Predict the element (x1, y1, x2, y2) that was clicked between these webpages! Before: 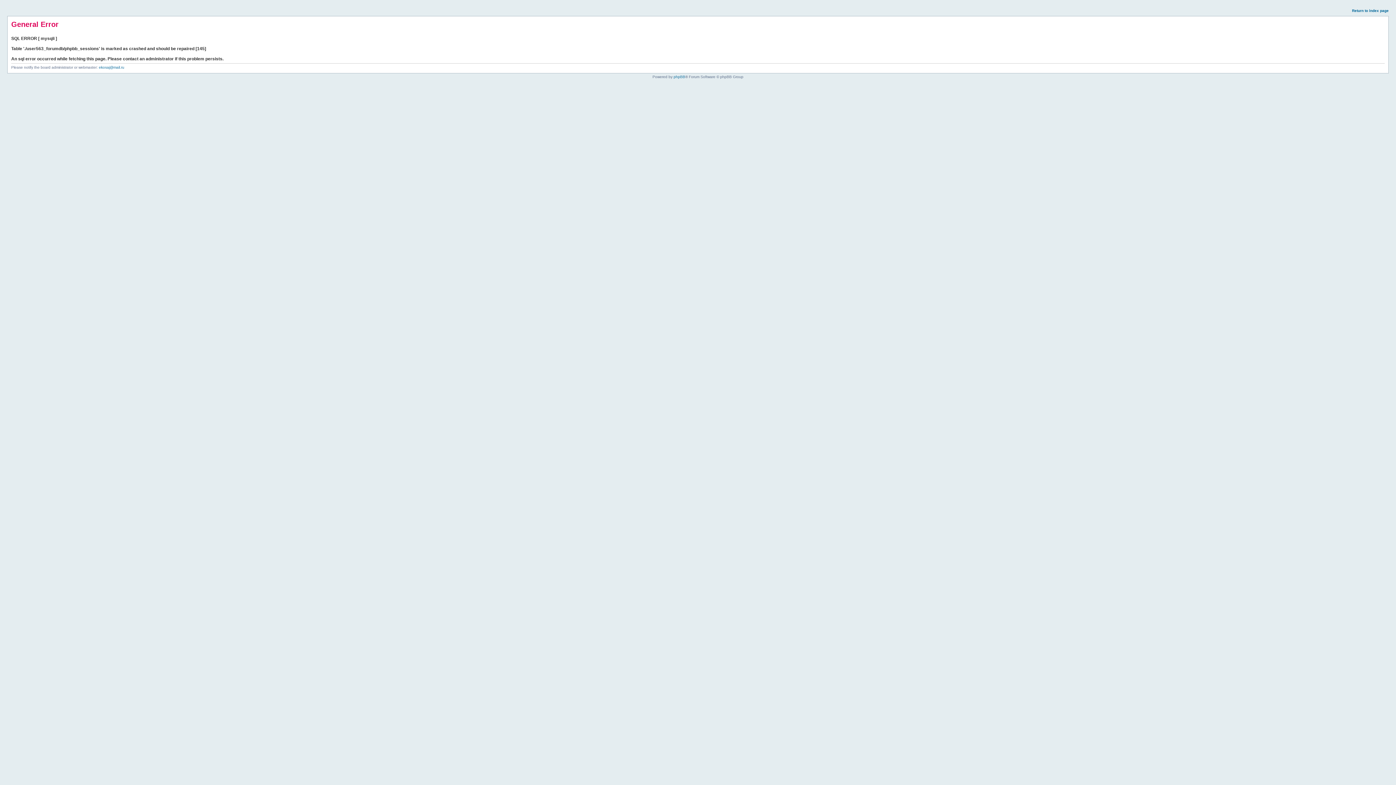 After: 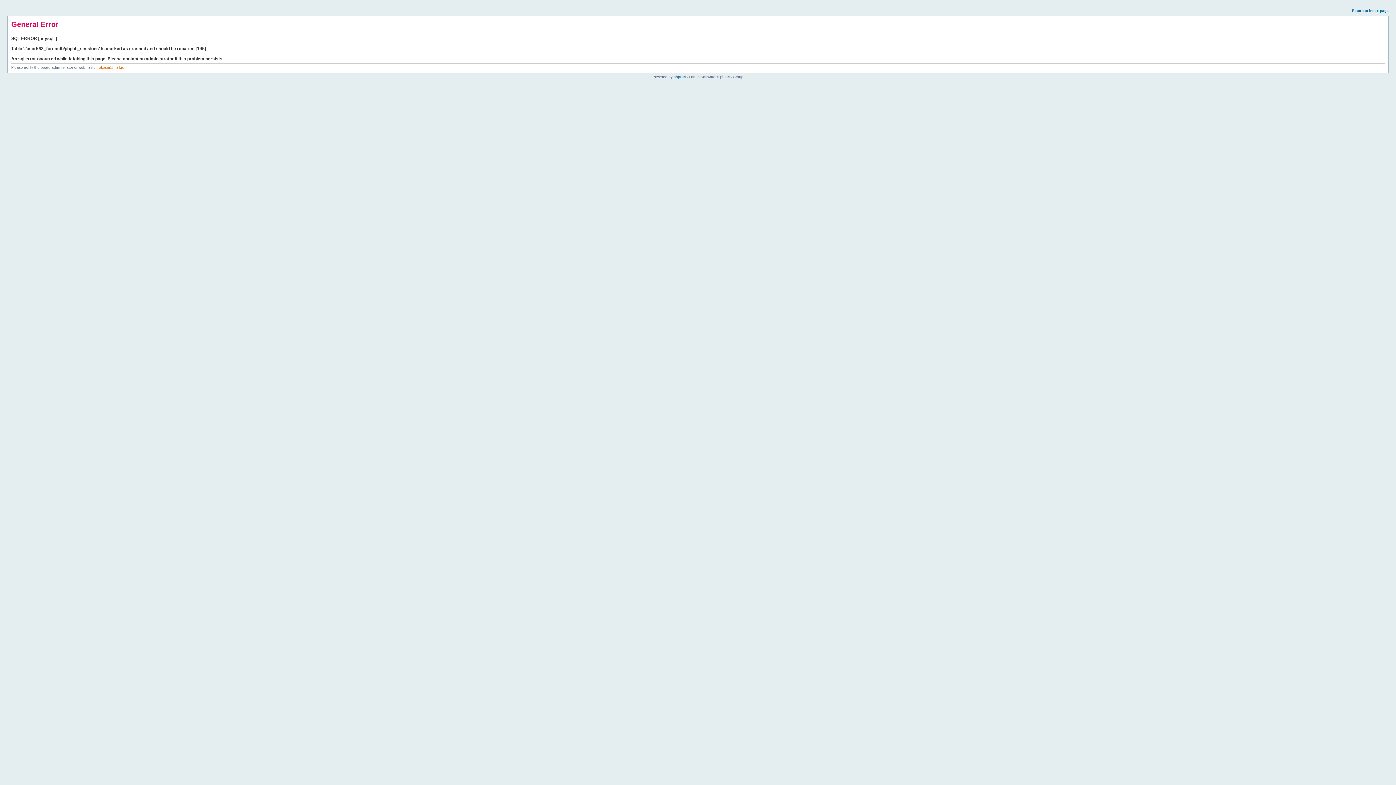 Action: bbox: (98, 65, 124, 69) label: ekosaj@mail.ru